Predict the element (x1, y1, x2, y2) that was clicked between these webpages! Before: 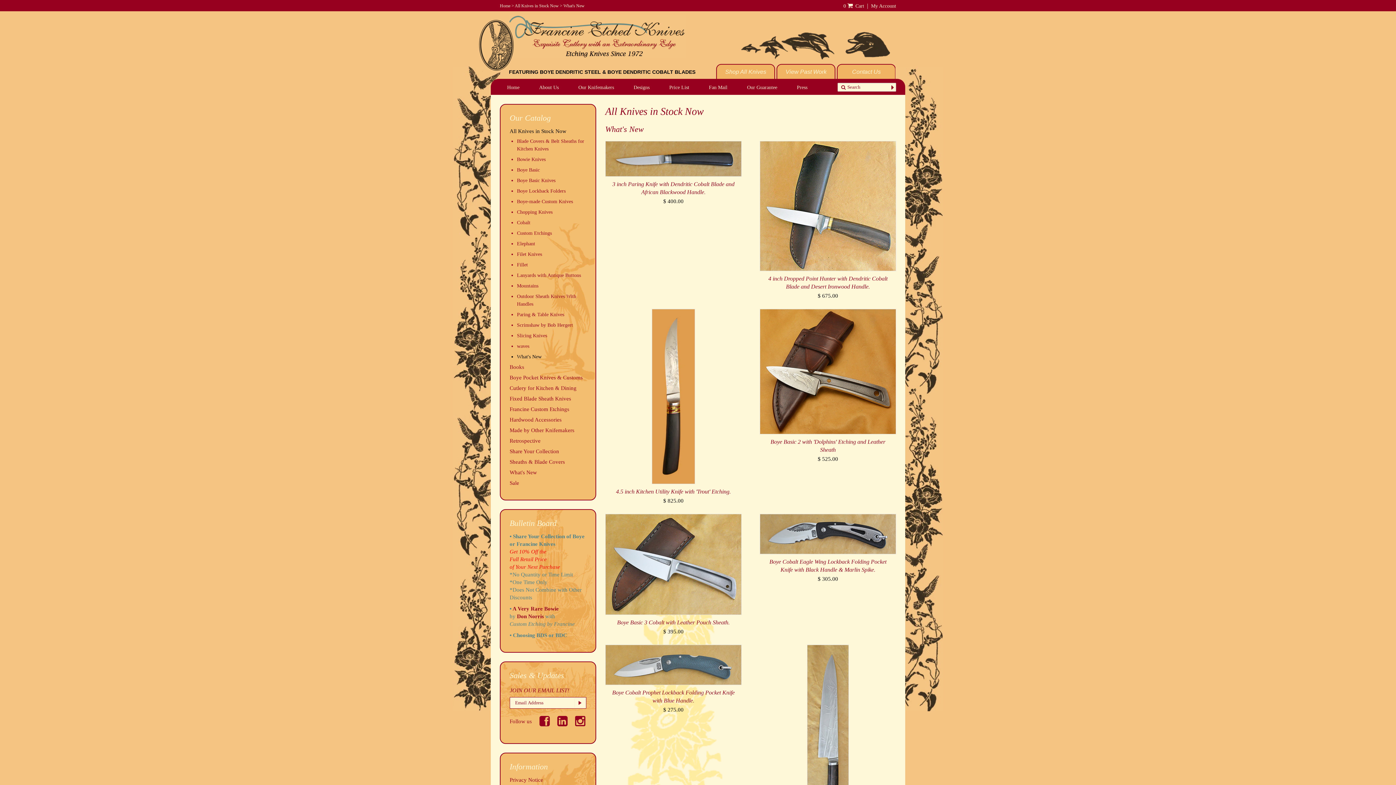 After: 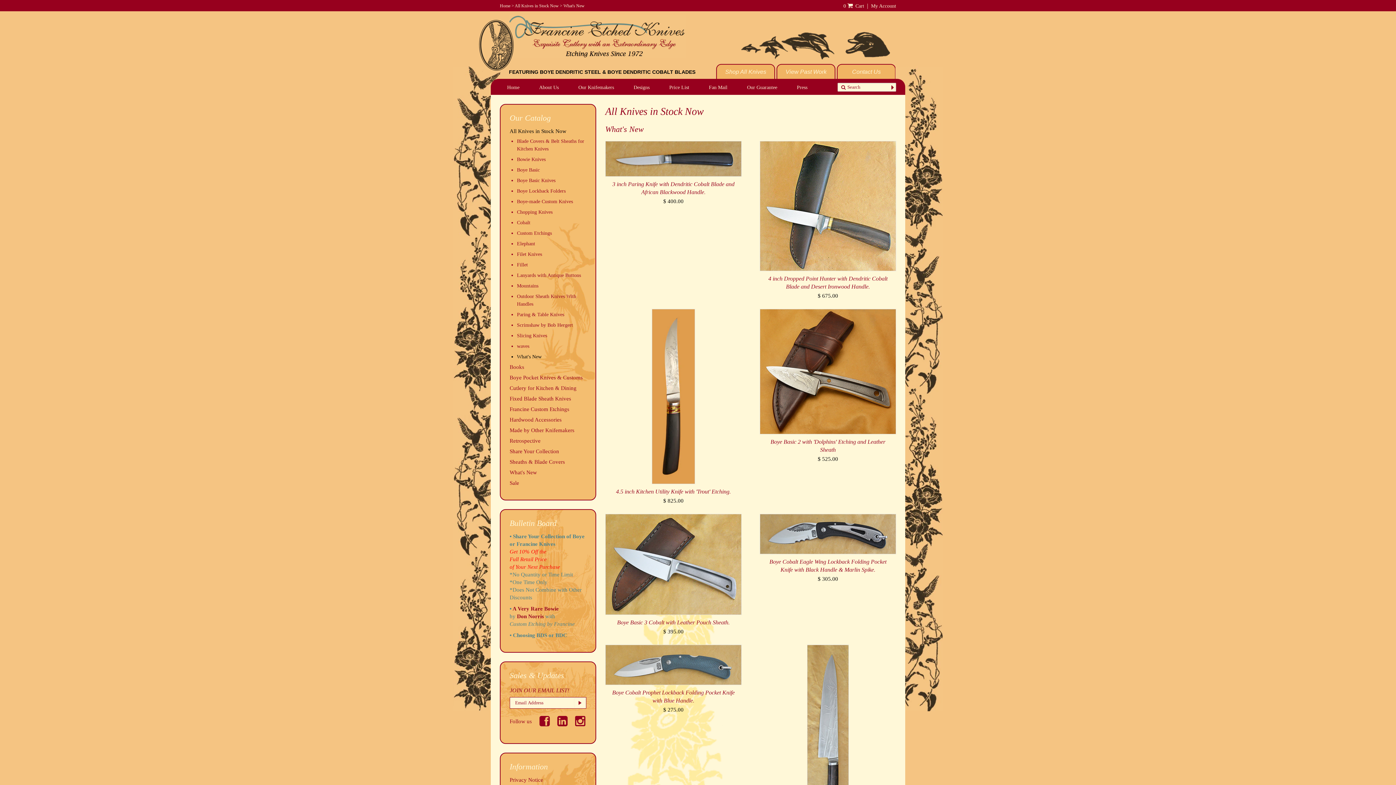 Action: label: What's New bbox: (517, 354, 541, 359)